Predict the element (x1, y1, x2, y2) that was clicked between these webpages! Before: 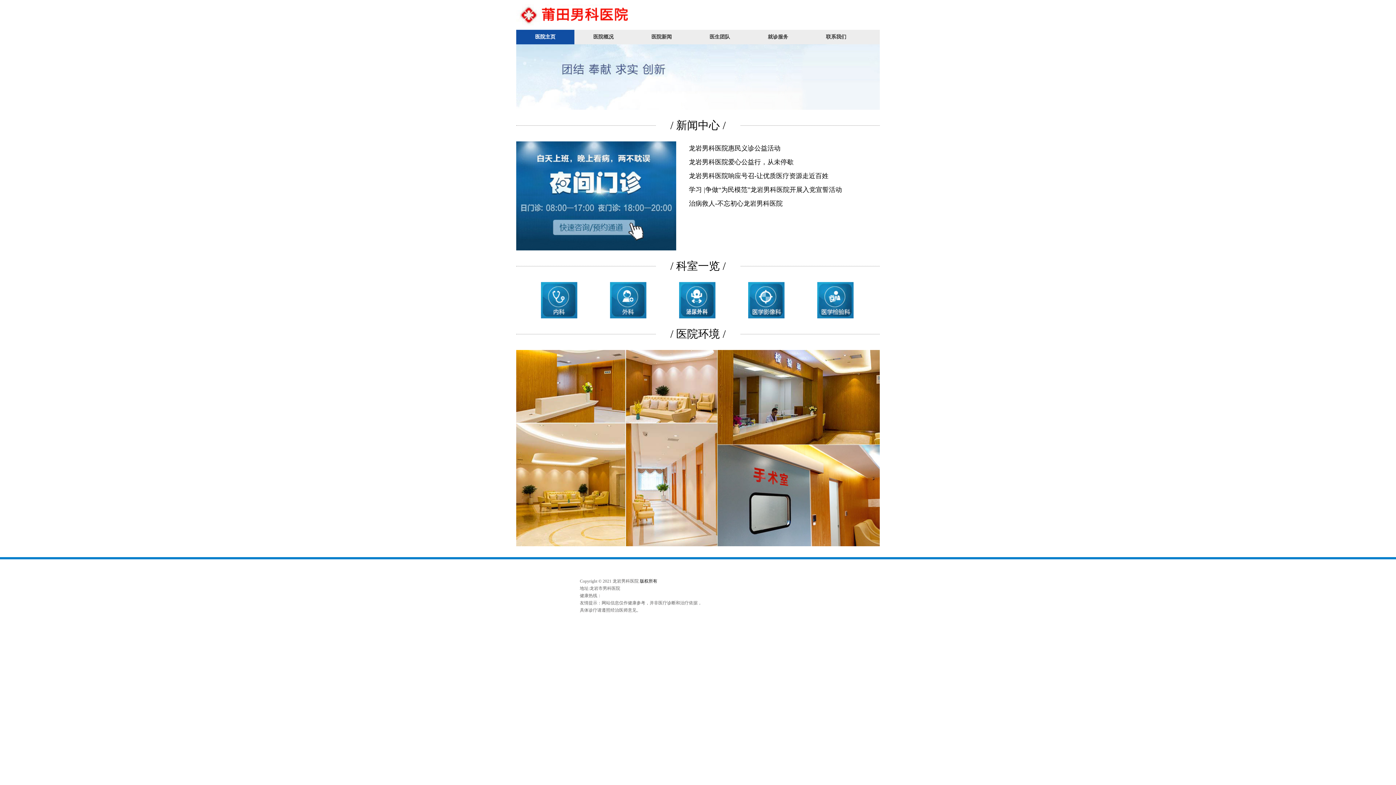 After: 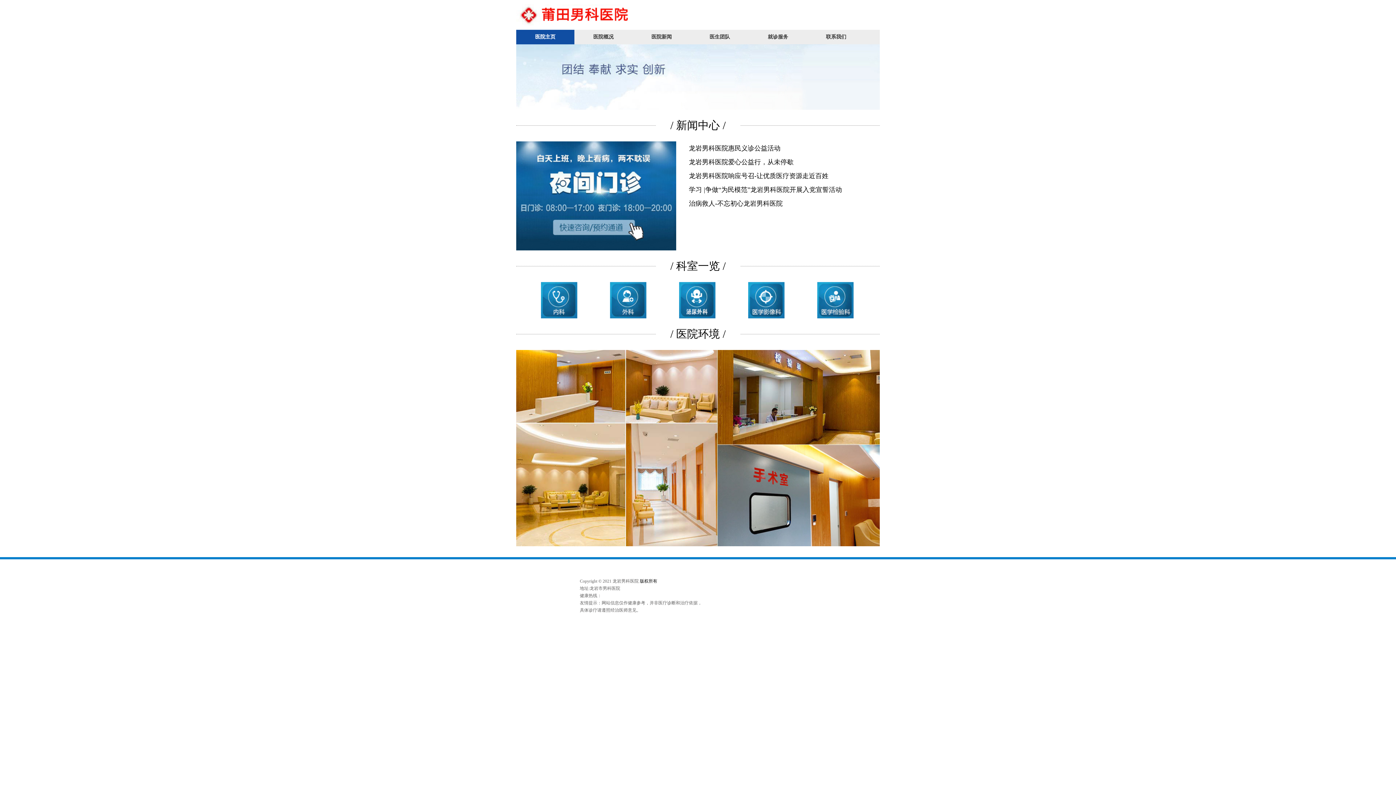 Action: bbox: (632, 29, 690, 44) label: 医院新闻